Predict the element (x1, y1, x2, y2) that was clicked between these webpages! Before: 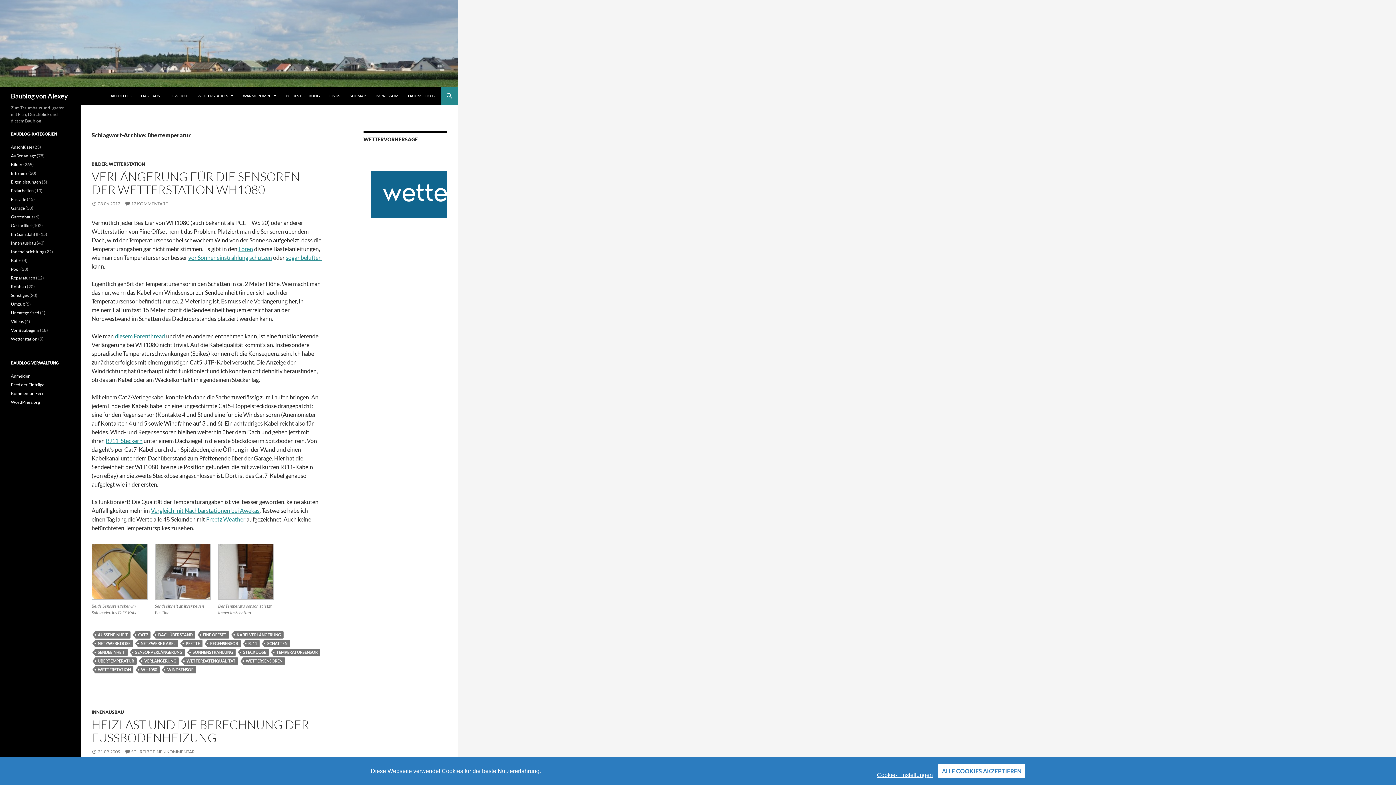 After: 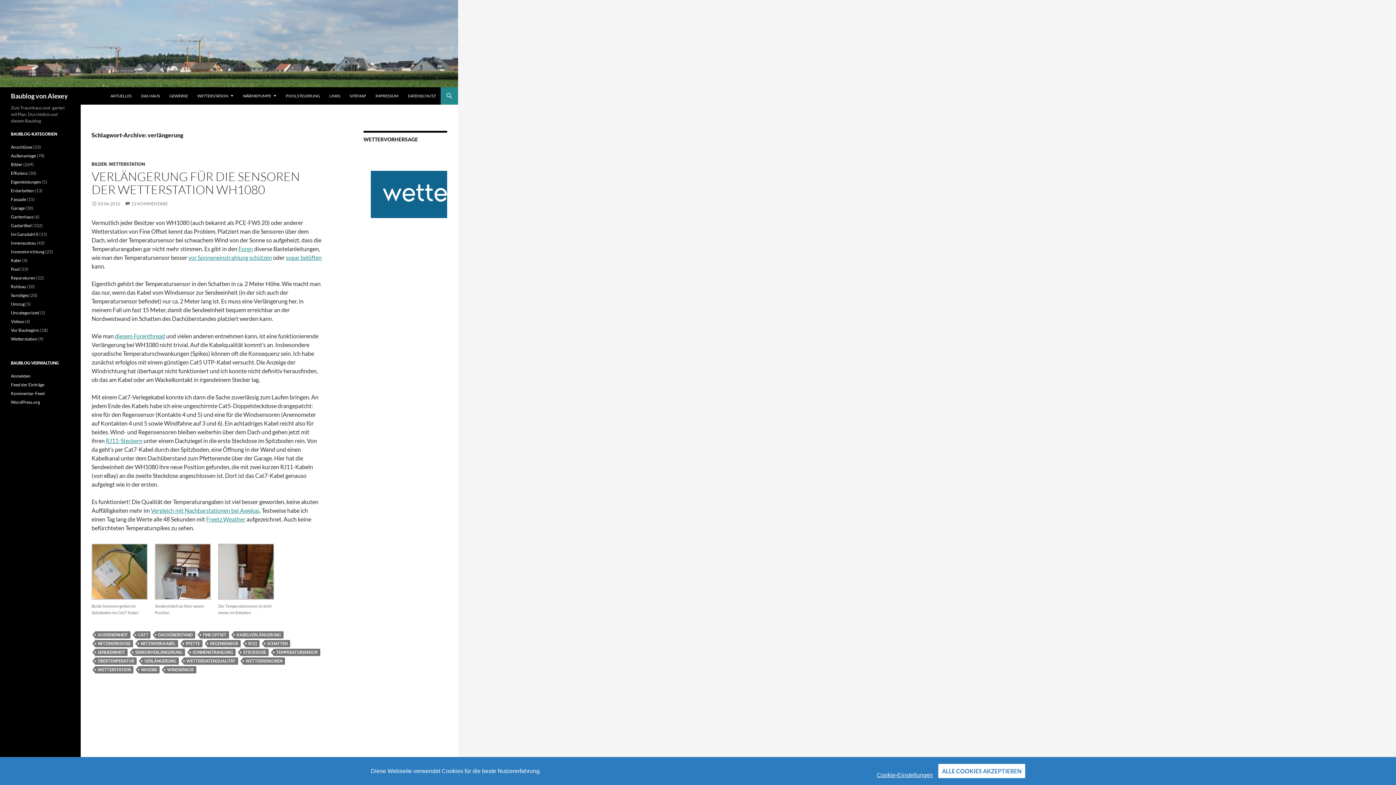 Action: label: VERLÄNGERUNG bbox: (141, 657, 178, 665)